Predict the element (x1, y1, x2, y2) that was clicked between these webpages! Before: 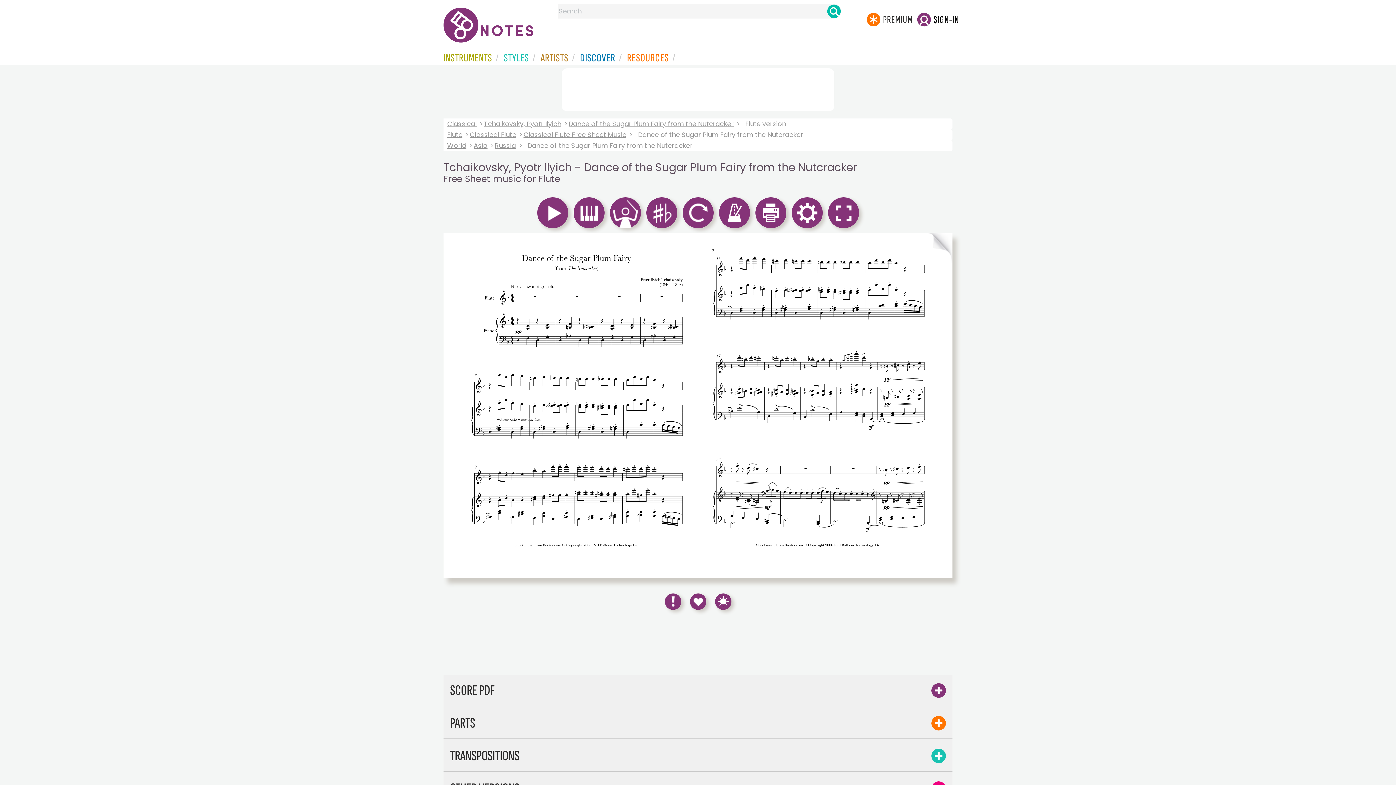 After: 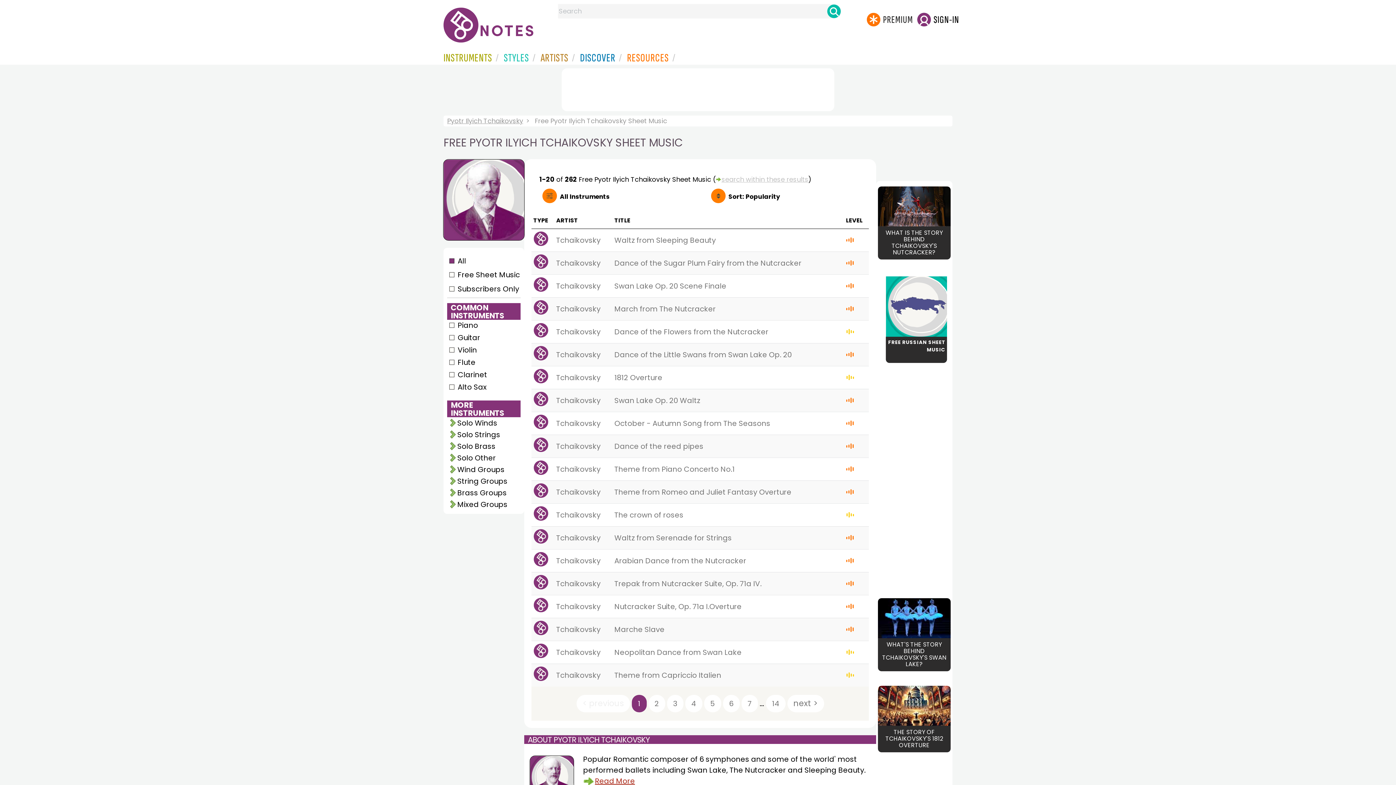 Action: bbox: (480, 118, 565, 129) label: Tchaikovsky, Pyotr Ilyich